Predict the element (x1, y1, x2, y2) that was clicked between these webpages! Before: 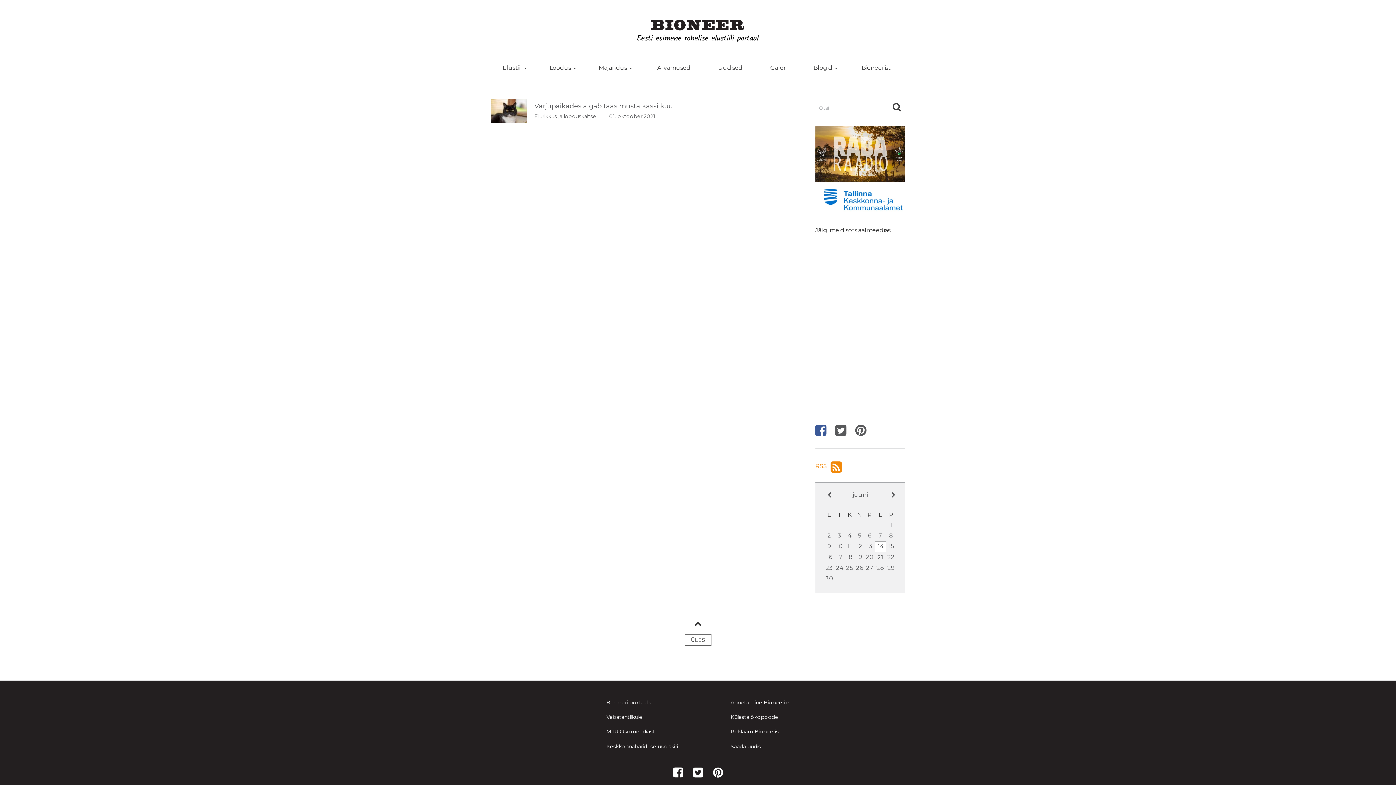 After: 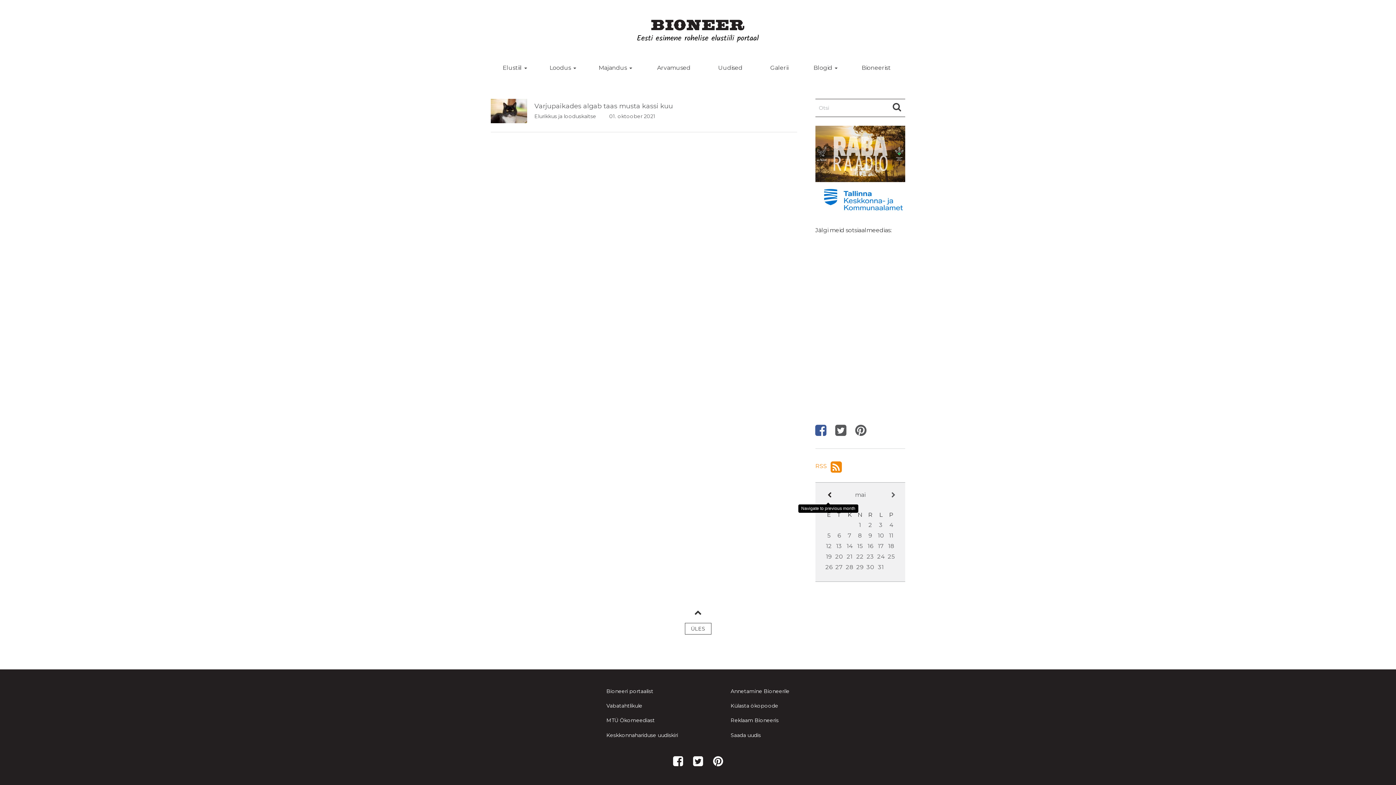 Action: label: Eelmine bbox: (824, 492, 832, 501)